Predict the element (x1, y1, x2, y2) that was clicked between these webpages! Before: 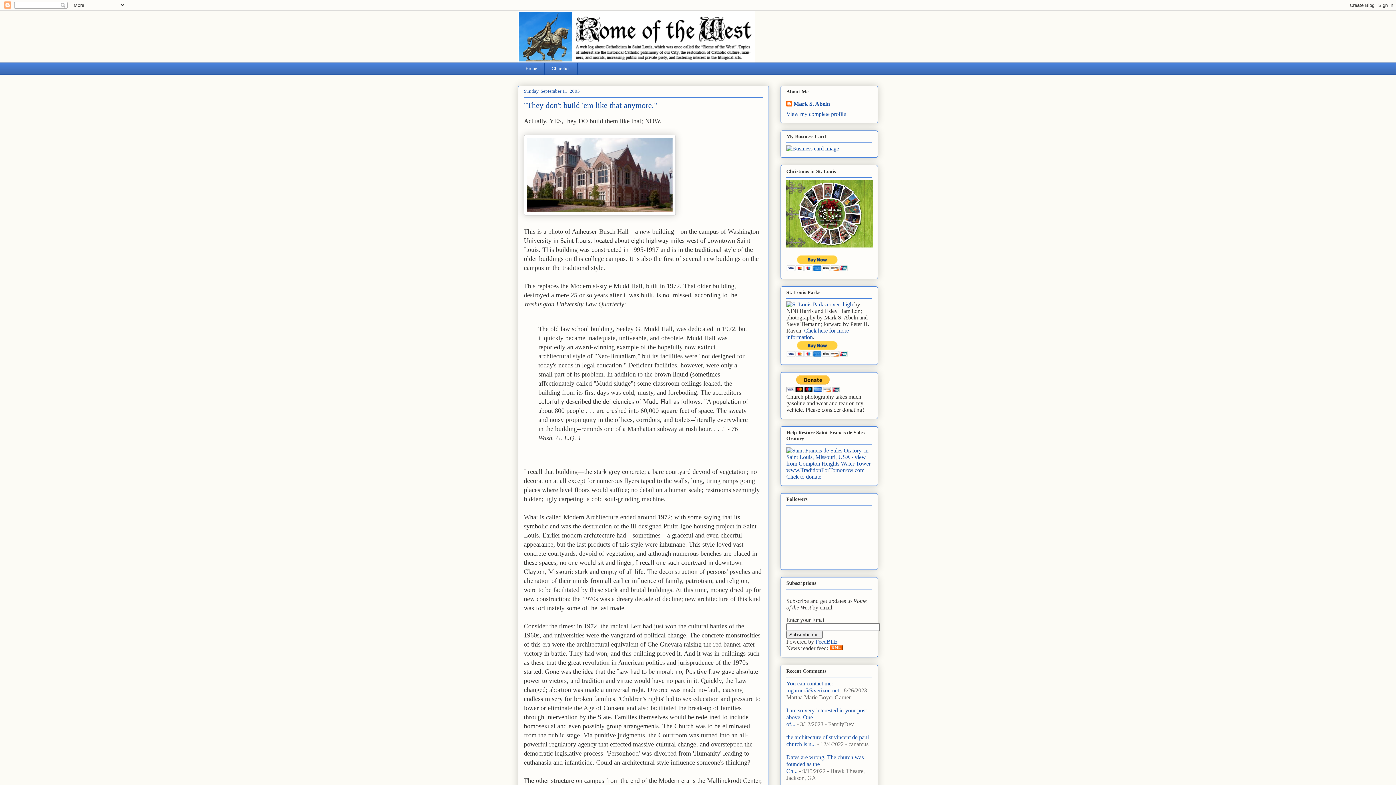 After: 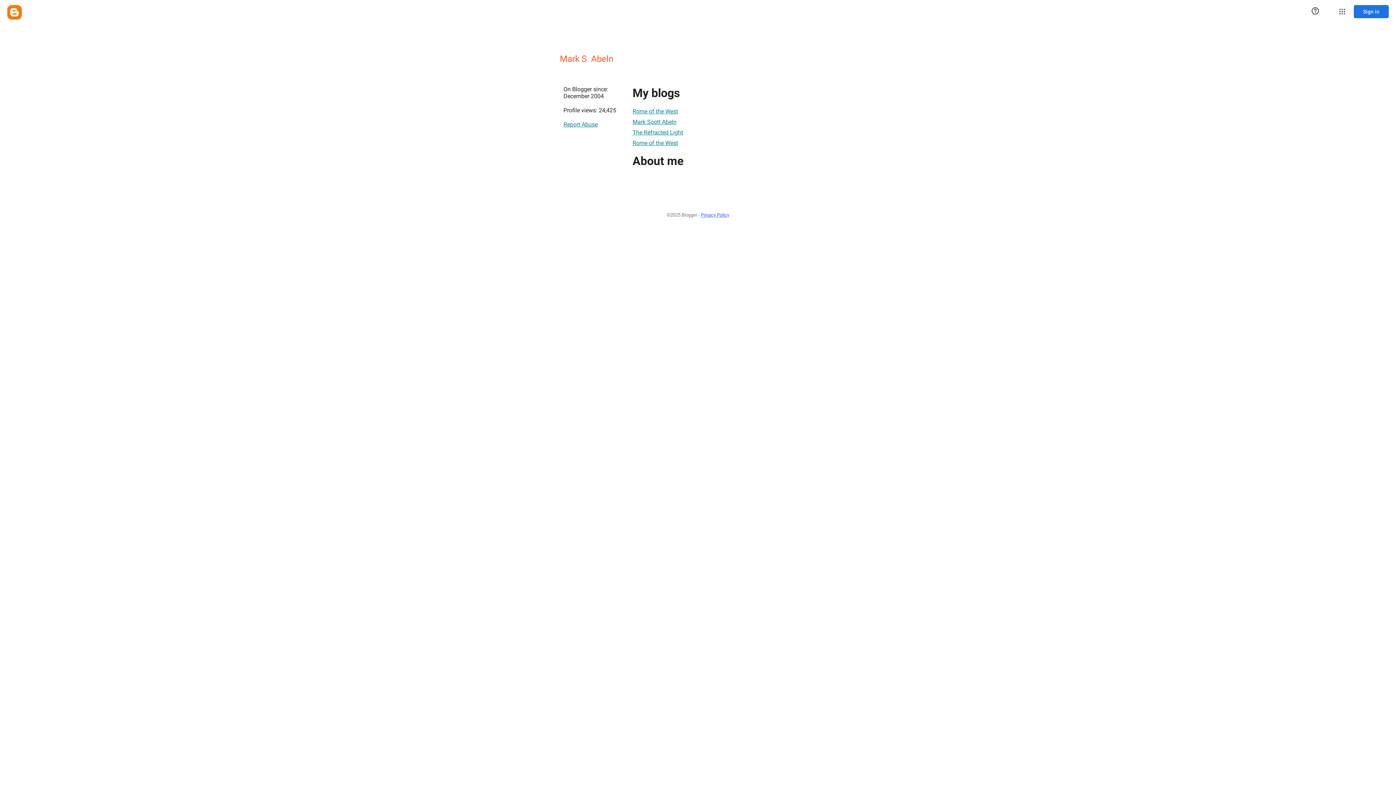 Action: label: Mark S. Abeln bbox: (786, 100, 830, 107)